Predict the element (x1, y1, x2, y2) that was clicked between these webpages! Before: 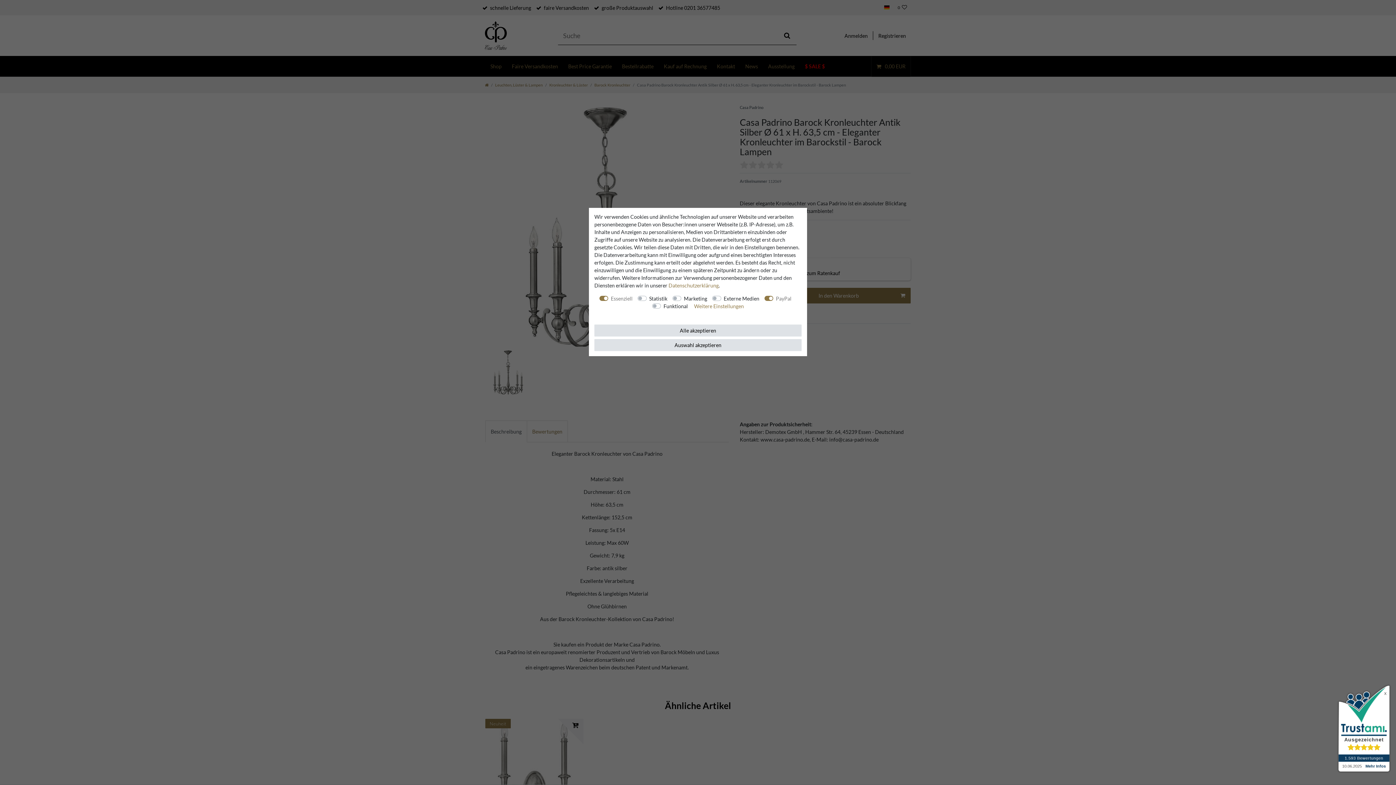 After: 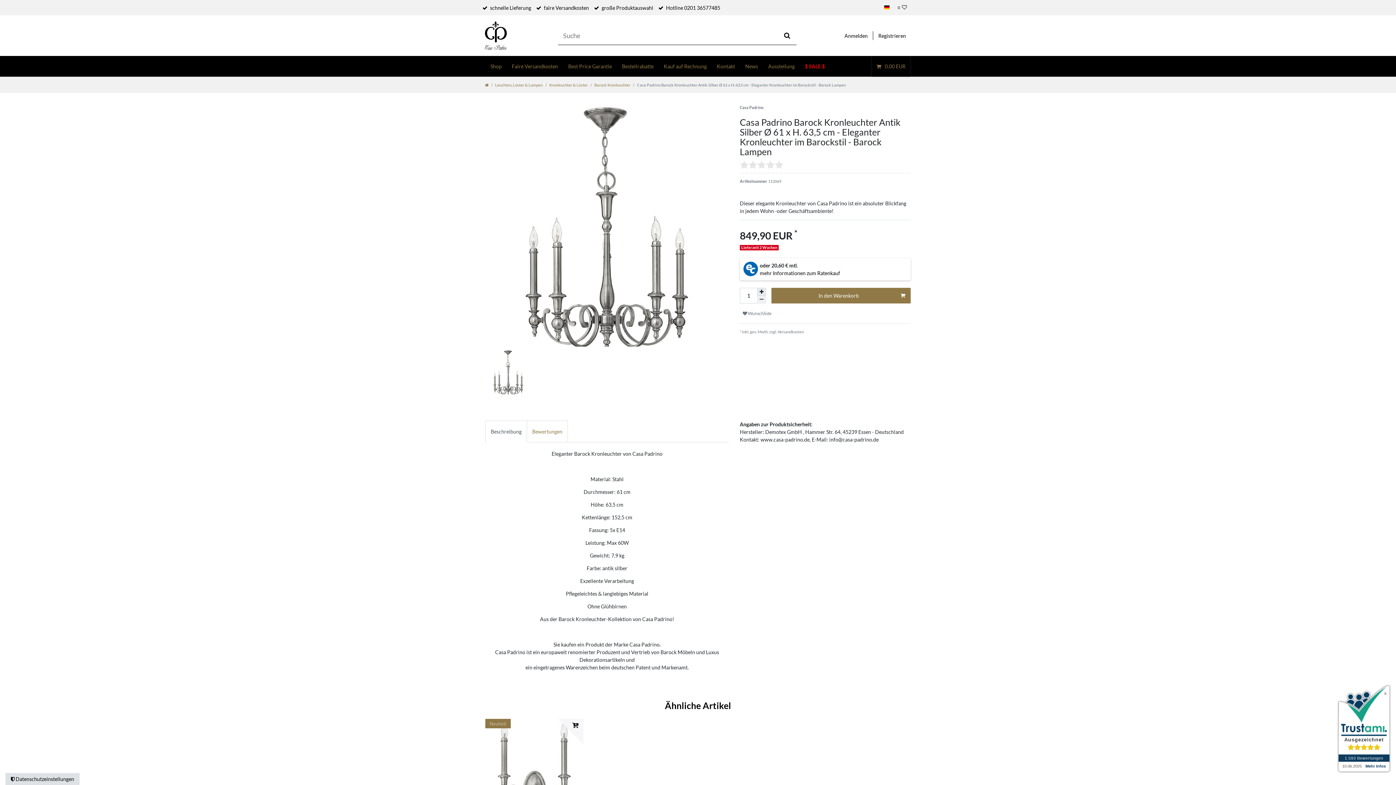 Action: label: Auswahl akzeptieren bbox: (594, 339, 801, 351)